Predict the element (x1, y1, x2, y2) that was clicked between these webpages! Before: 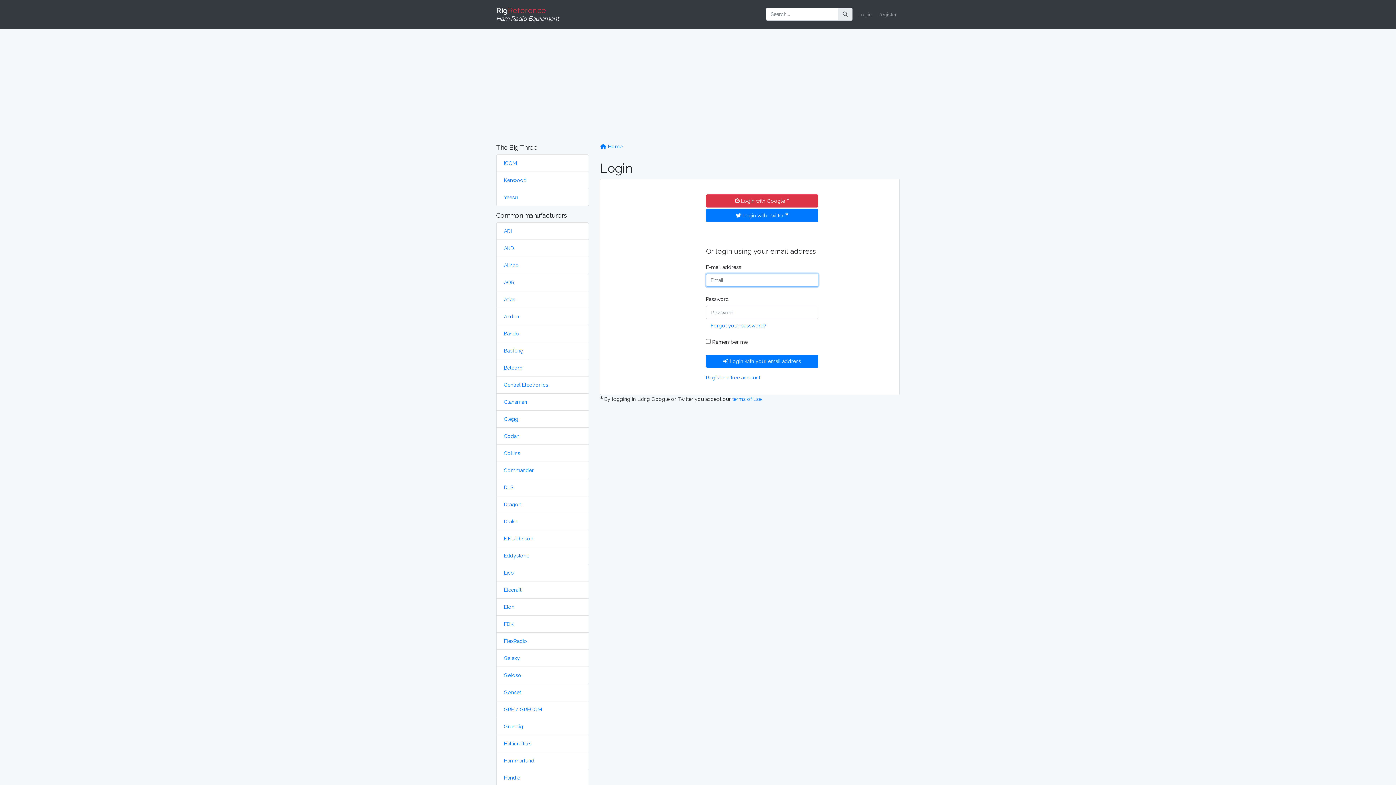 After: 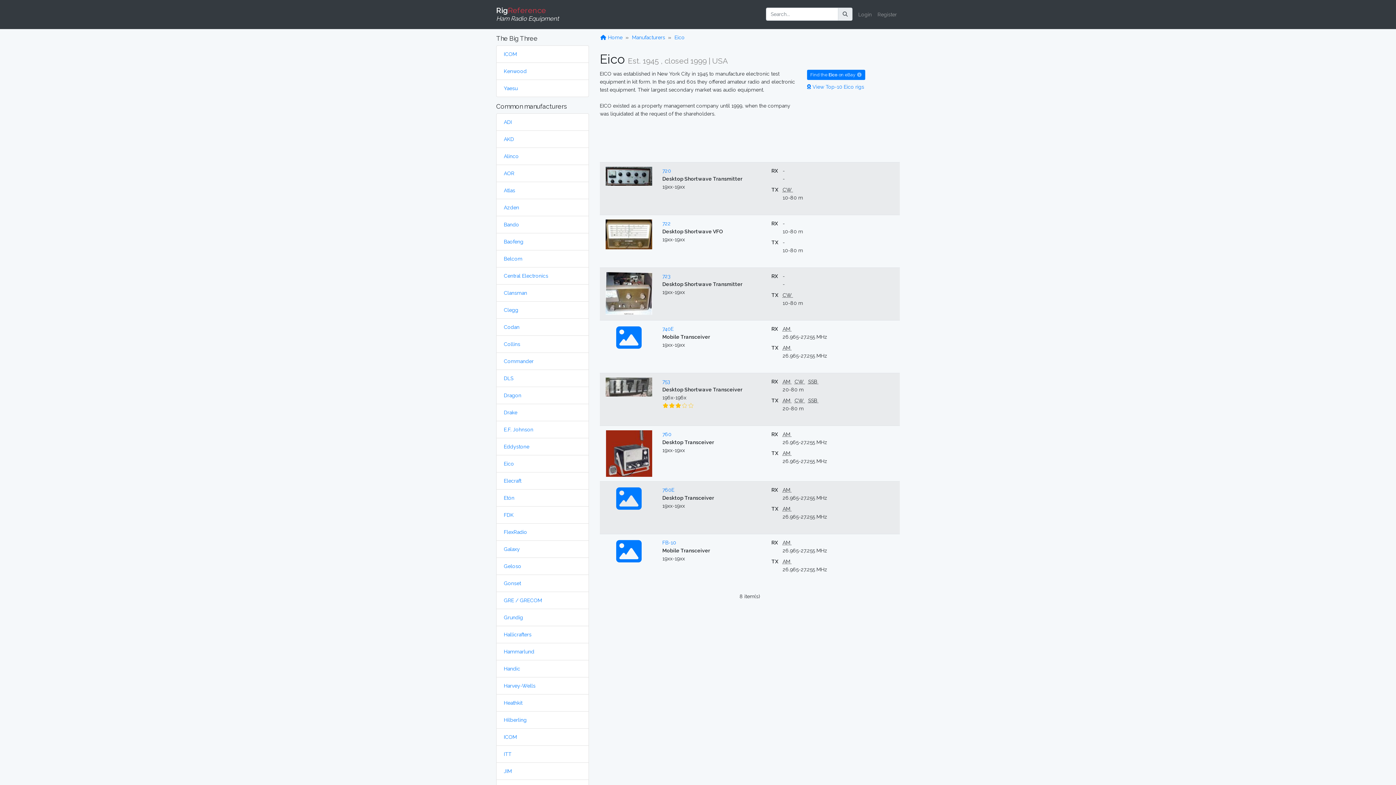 Action: bbox: (504, 570, 514, 576) label: Eico